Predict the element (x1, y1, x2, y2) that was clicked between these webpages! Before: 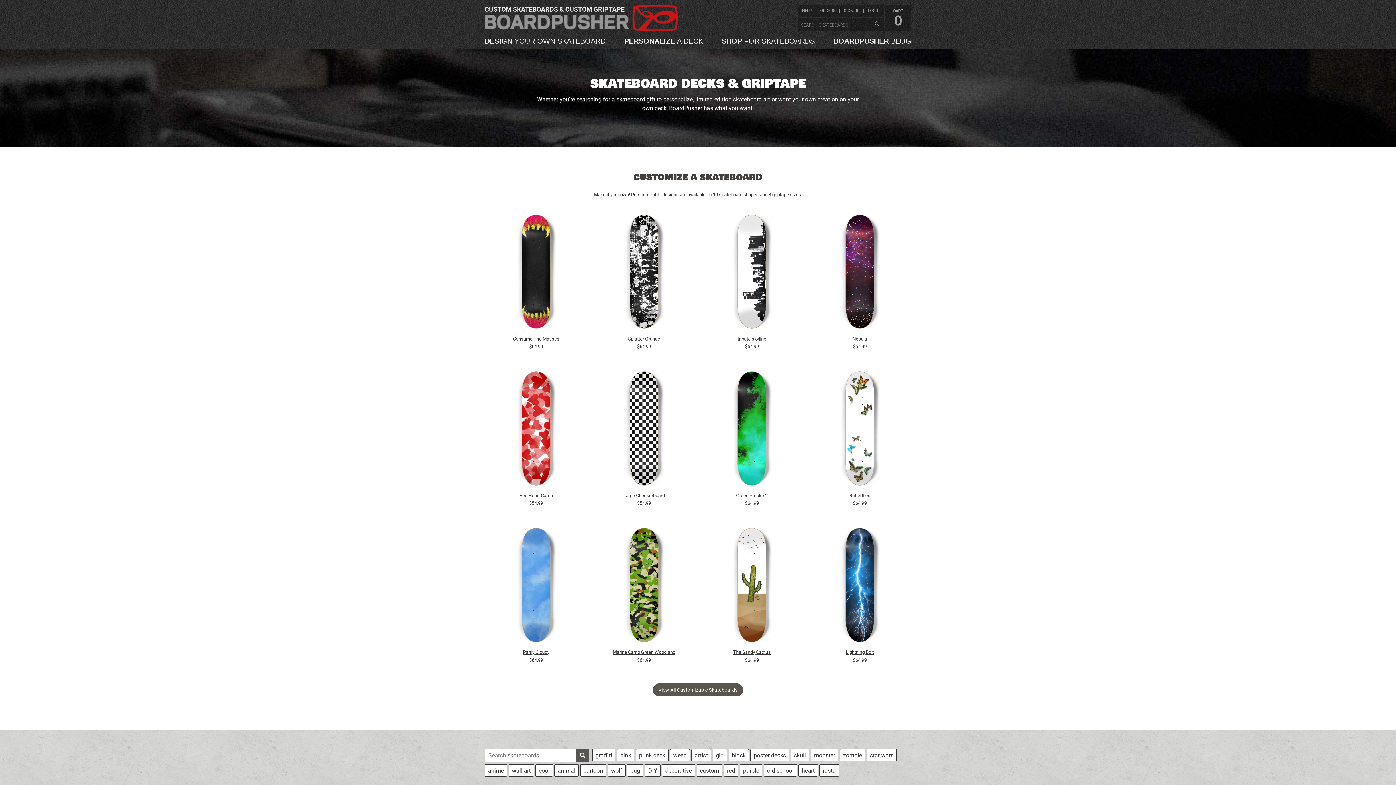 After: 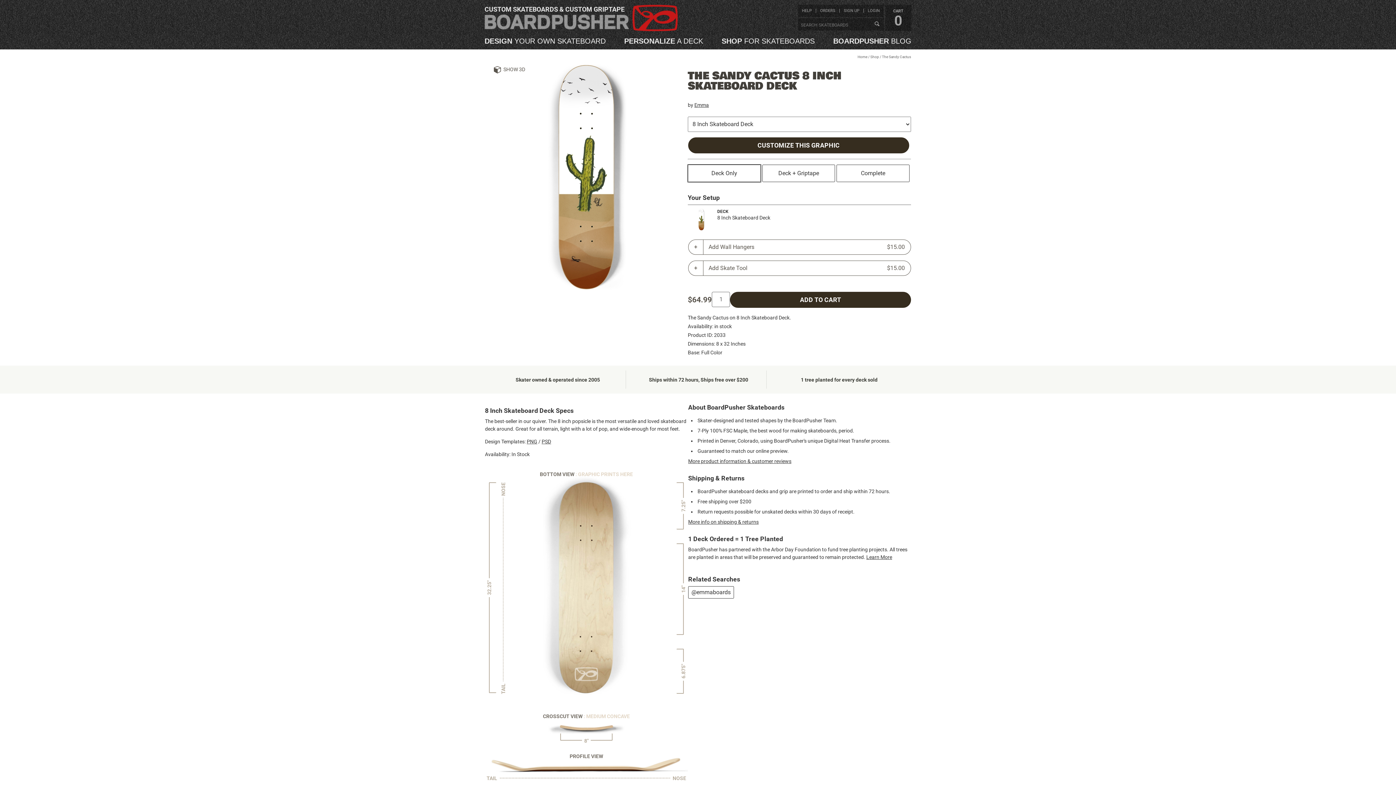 Action: bbox: (700, 525, 803, 648)